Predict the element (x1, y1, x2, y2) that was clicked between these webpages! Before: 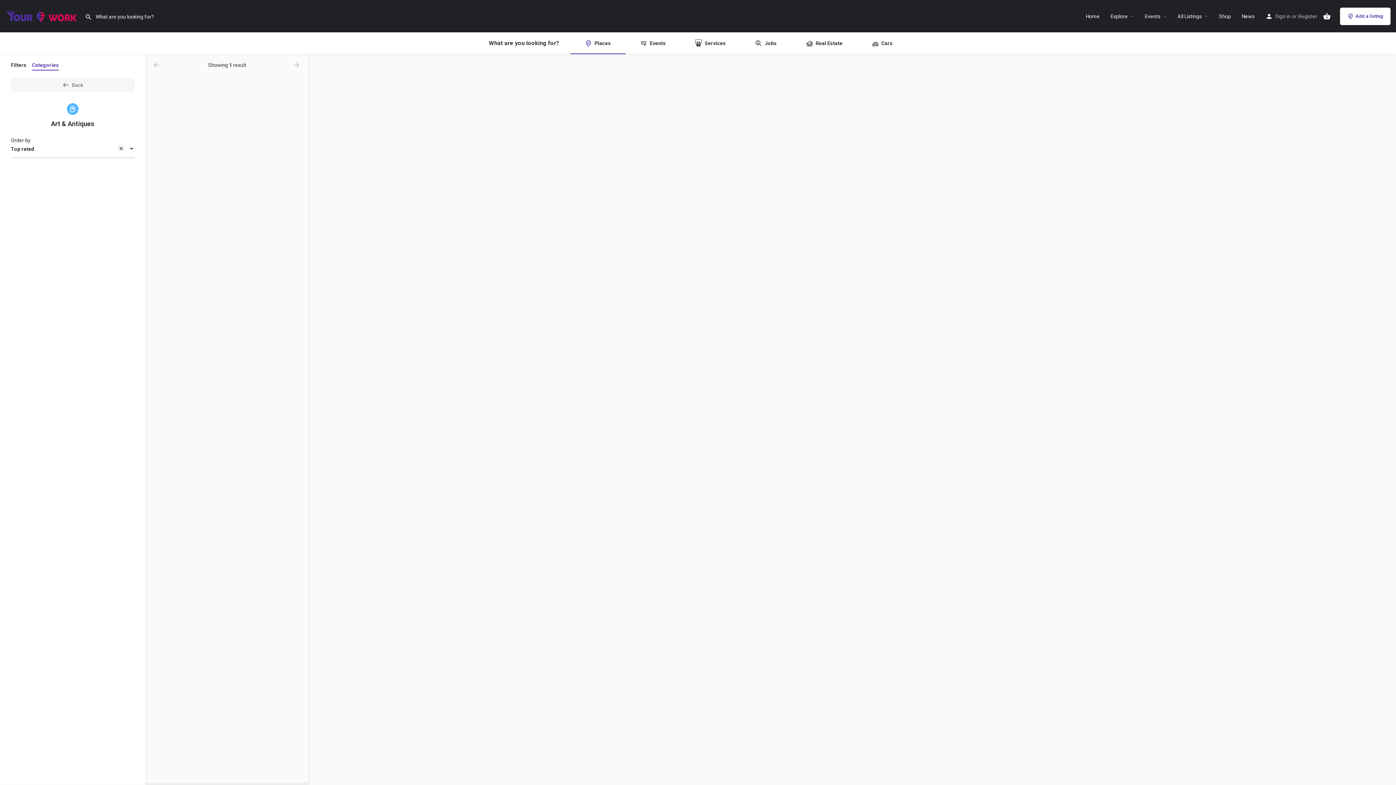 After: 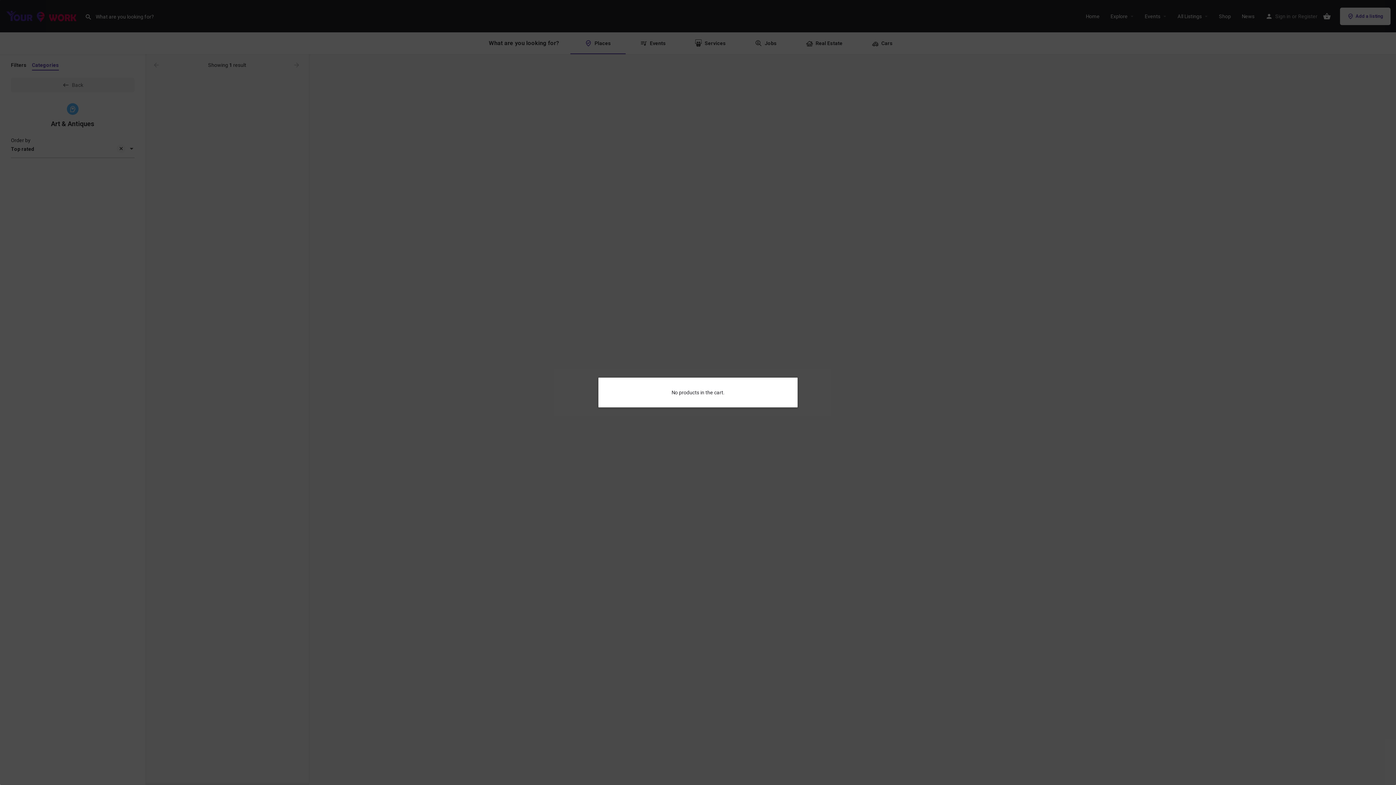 Action: bbox: (1323, 12, 1331, 20)